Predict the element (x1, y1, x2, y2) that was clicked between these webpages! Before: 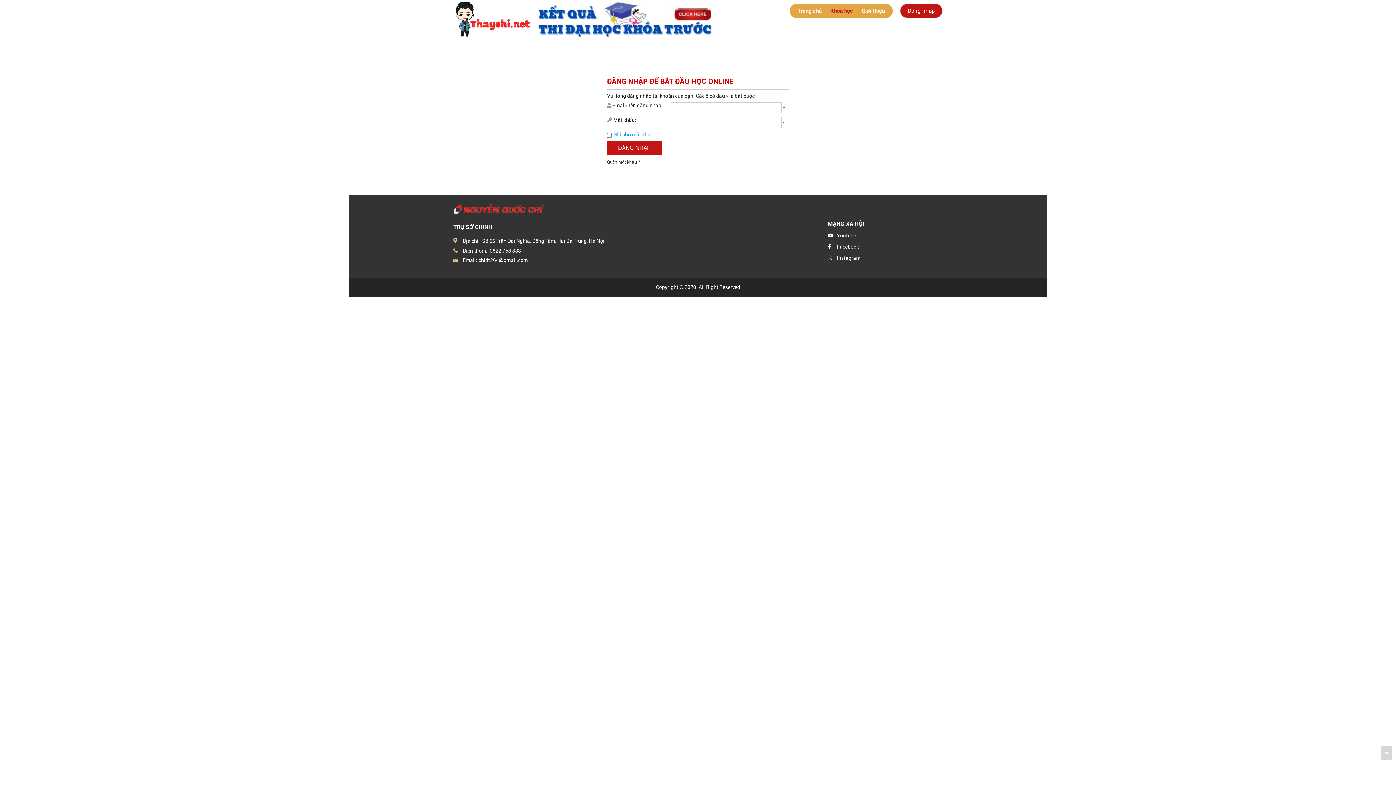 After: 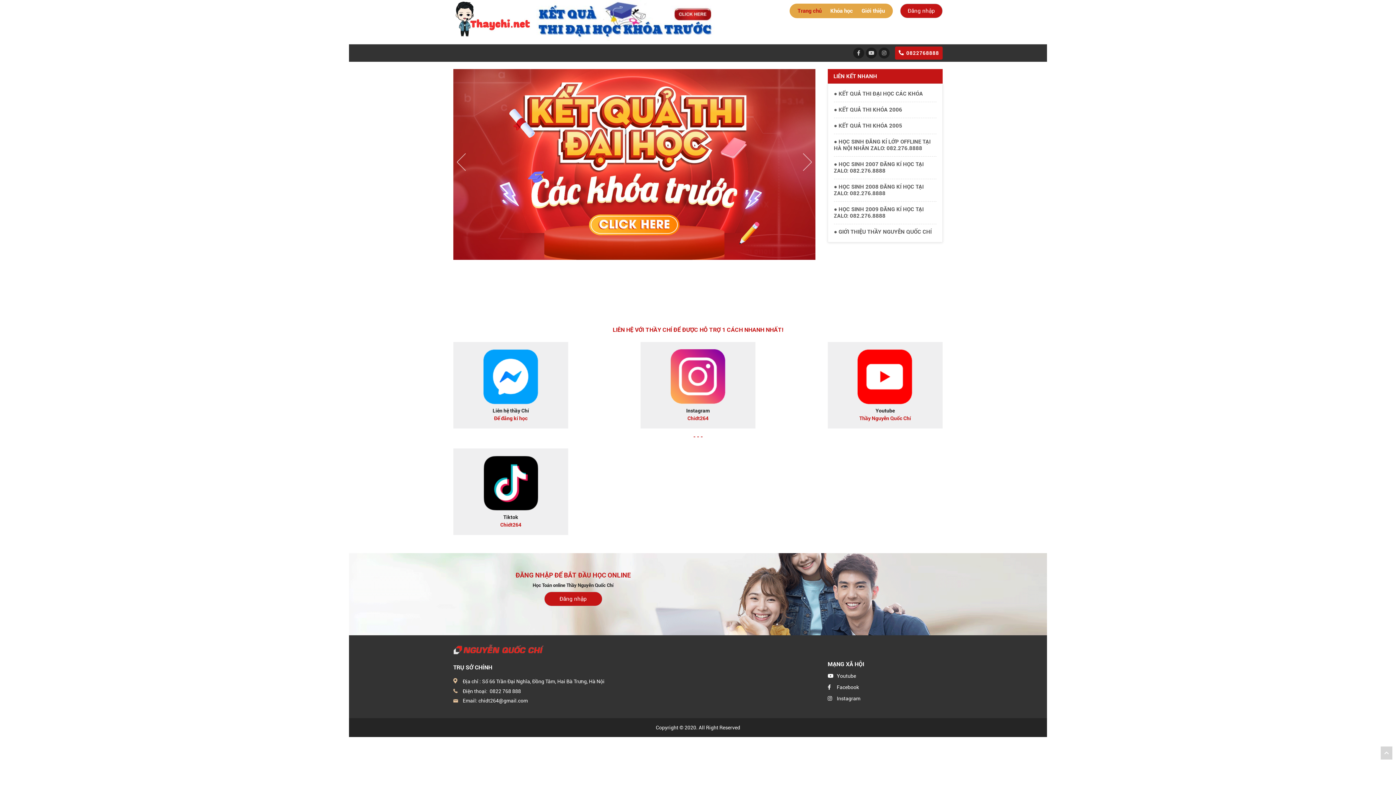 Action: bbox: (790, 3, 821, 18) label: Trang chủ